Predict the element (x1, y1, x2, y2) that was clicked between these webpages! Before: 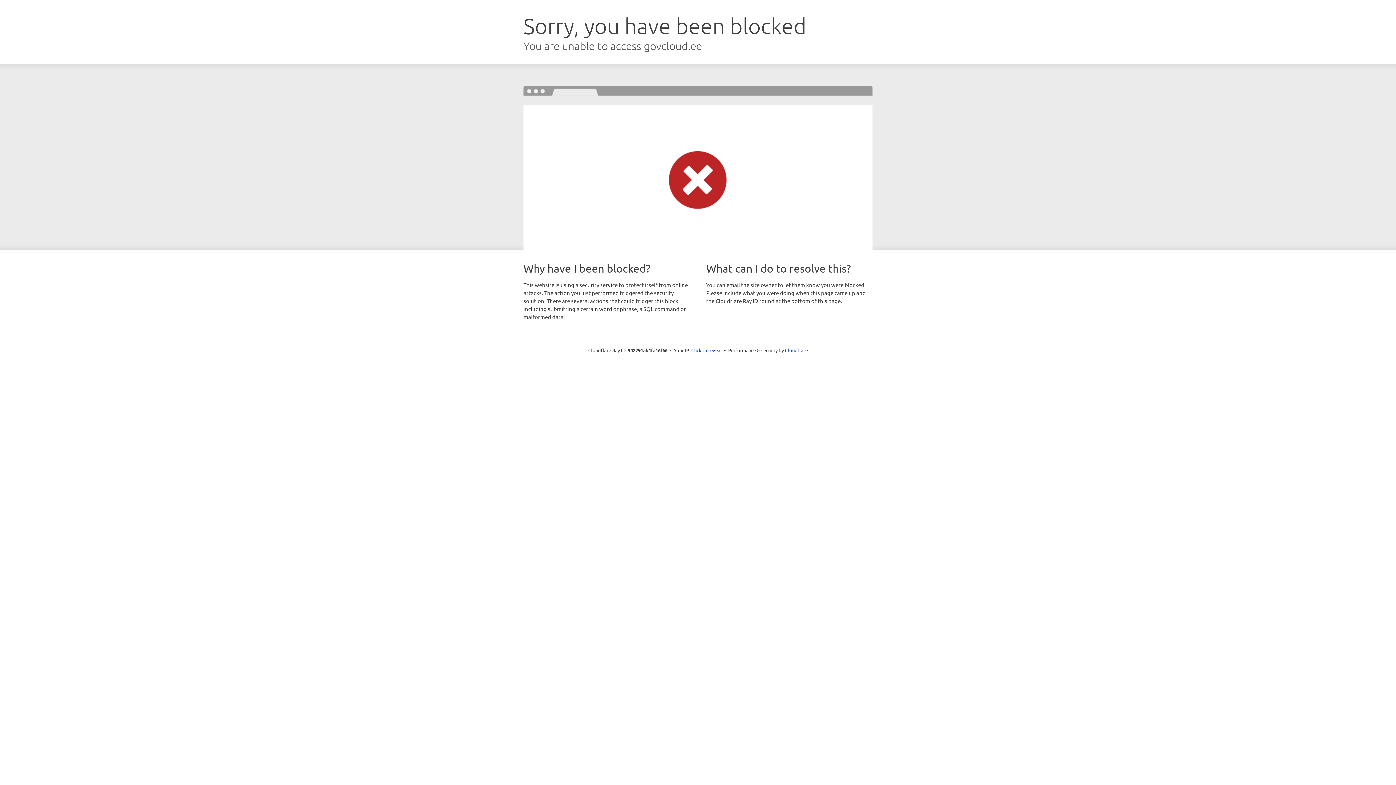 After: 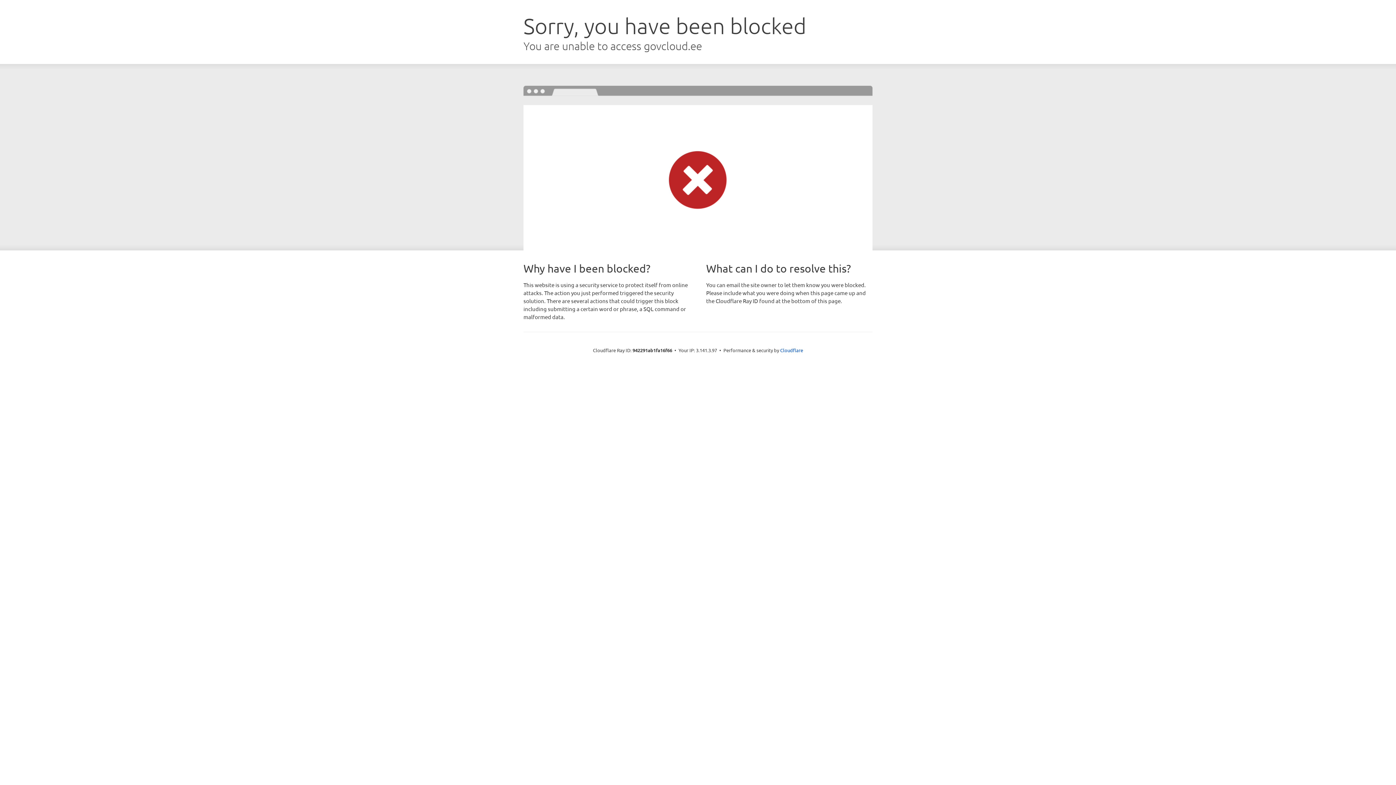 Action: label: Click to reveal bbox: (691, 346, 722, 353)